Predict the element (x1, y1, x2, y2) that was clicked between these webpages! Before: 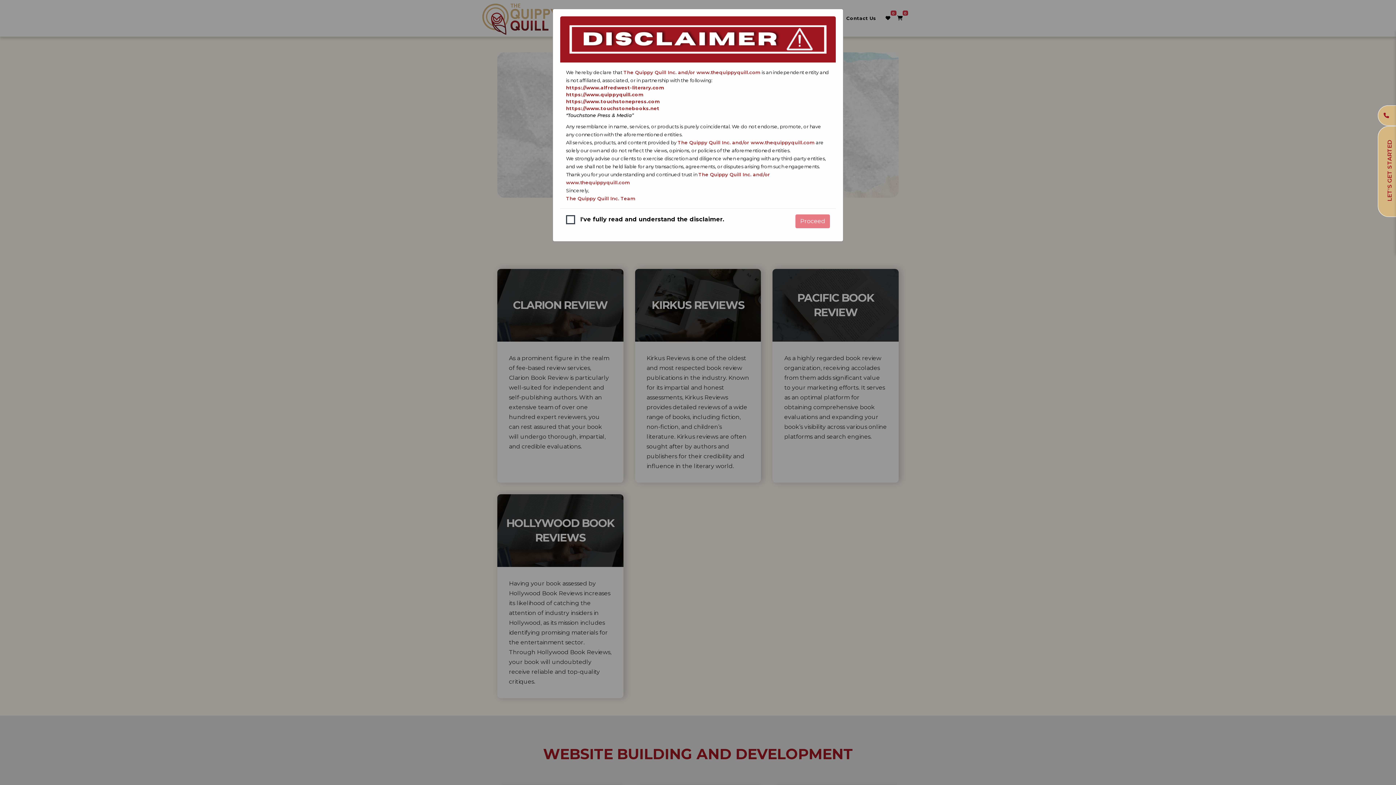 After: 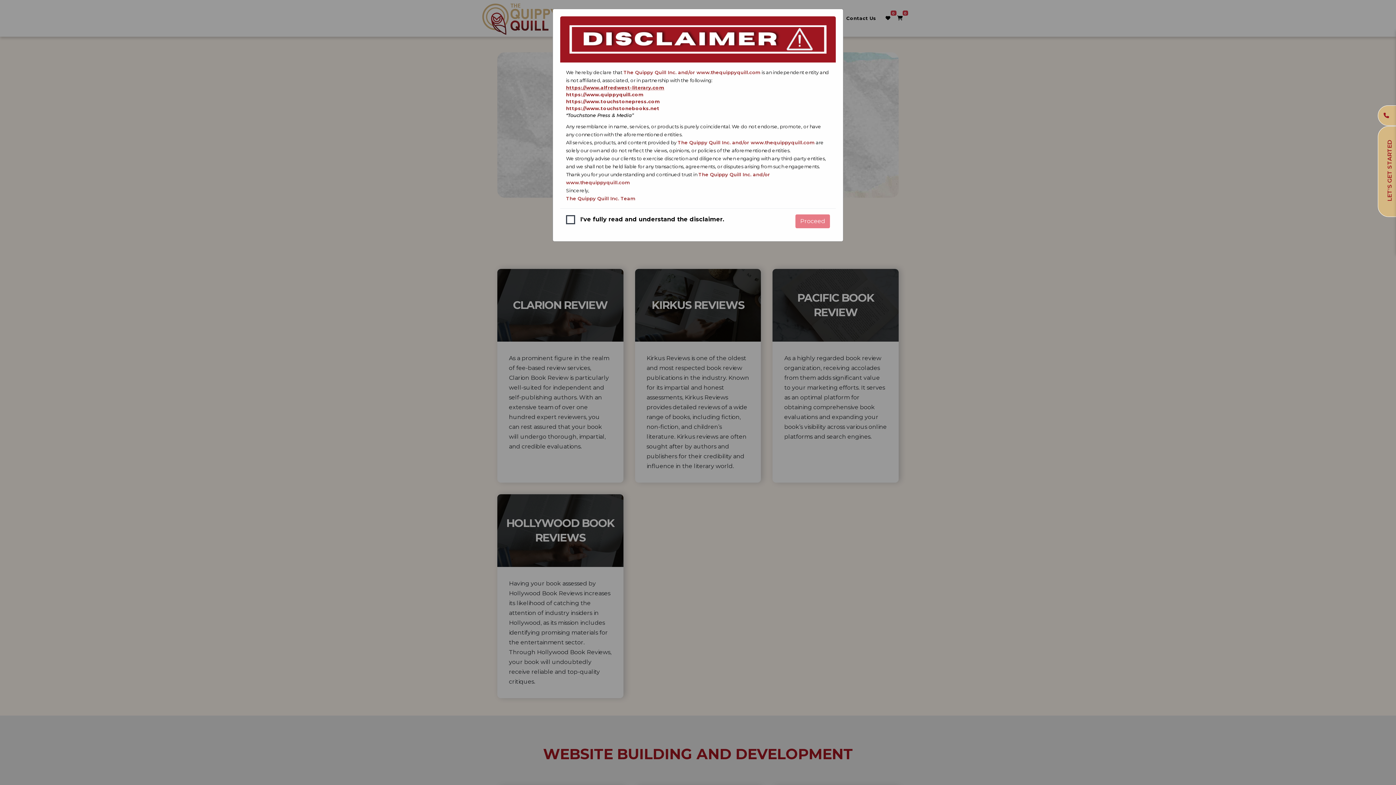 Action: bbox: (566, 84, 830, 91) label: https://www.alfredwest-literary.com